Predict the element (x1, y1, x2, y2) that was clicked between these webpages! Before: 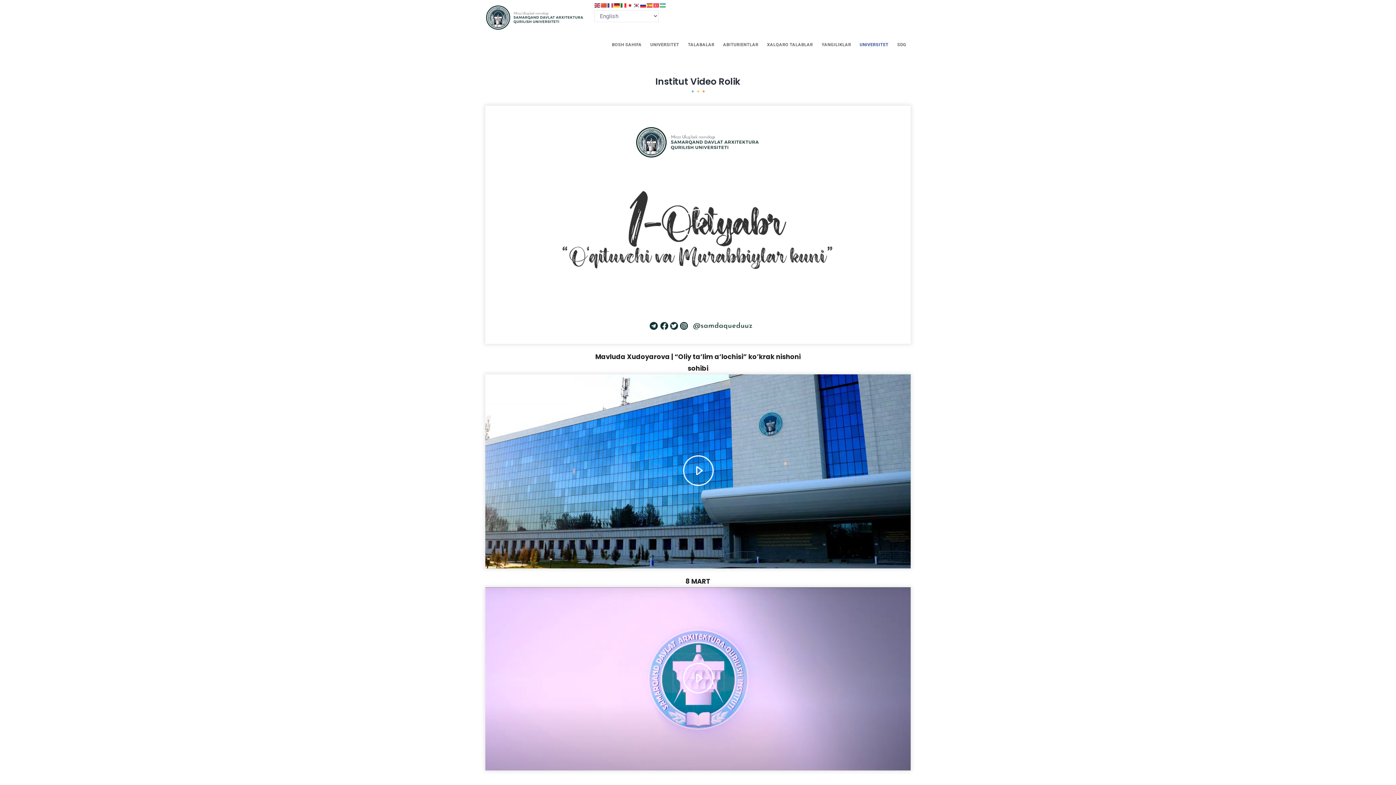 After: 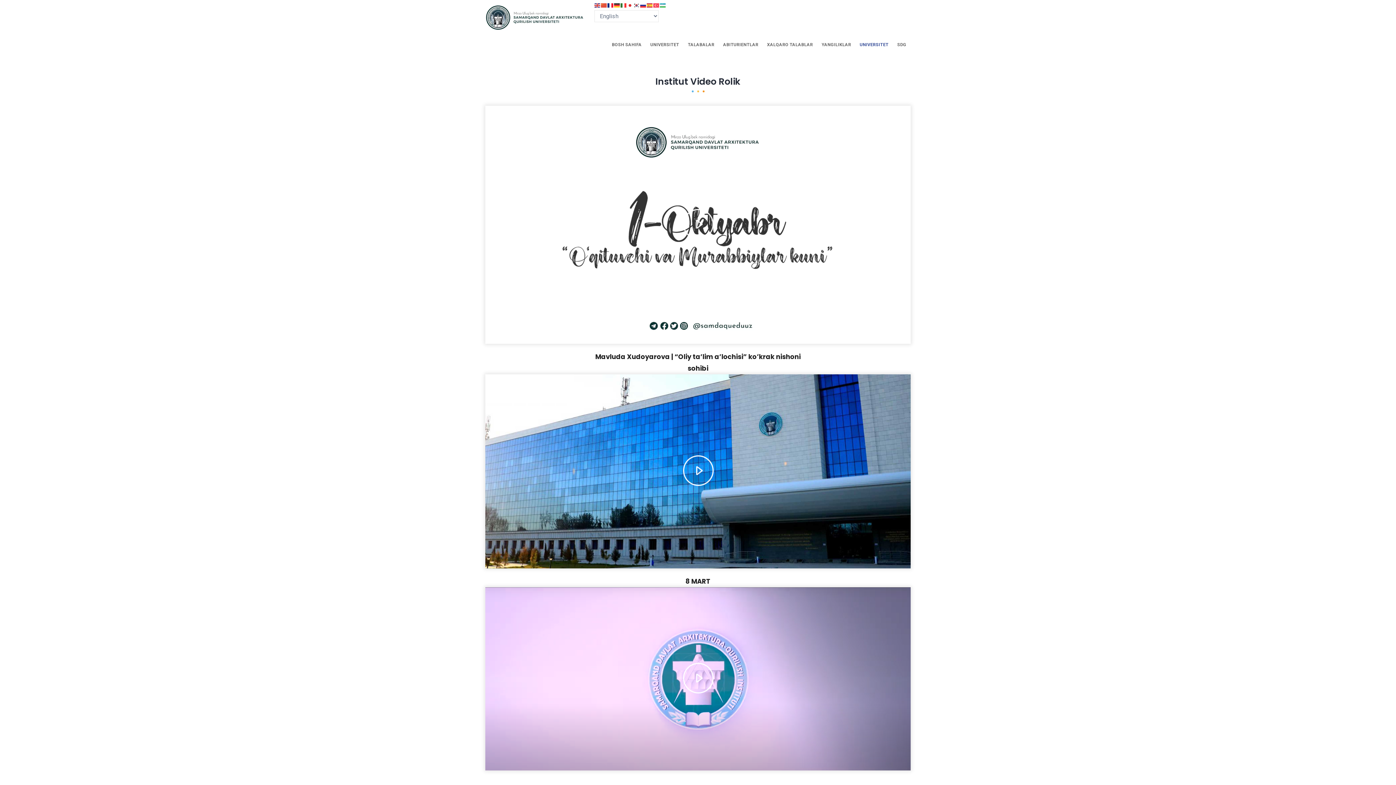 Action: bbox: (607, 1, 614, 8)